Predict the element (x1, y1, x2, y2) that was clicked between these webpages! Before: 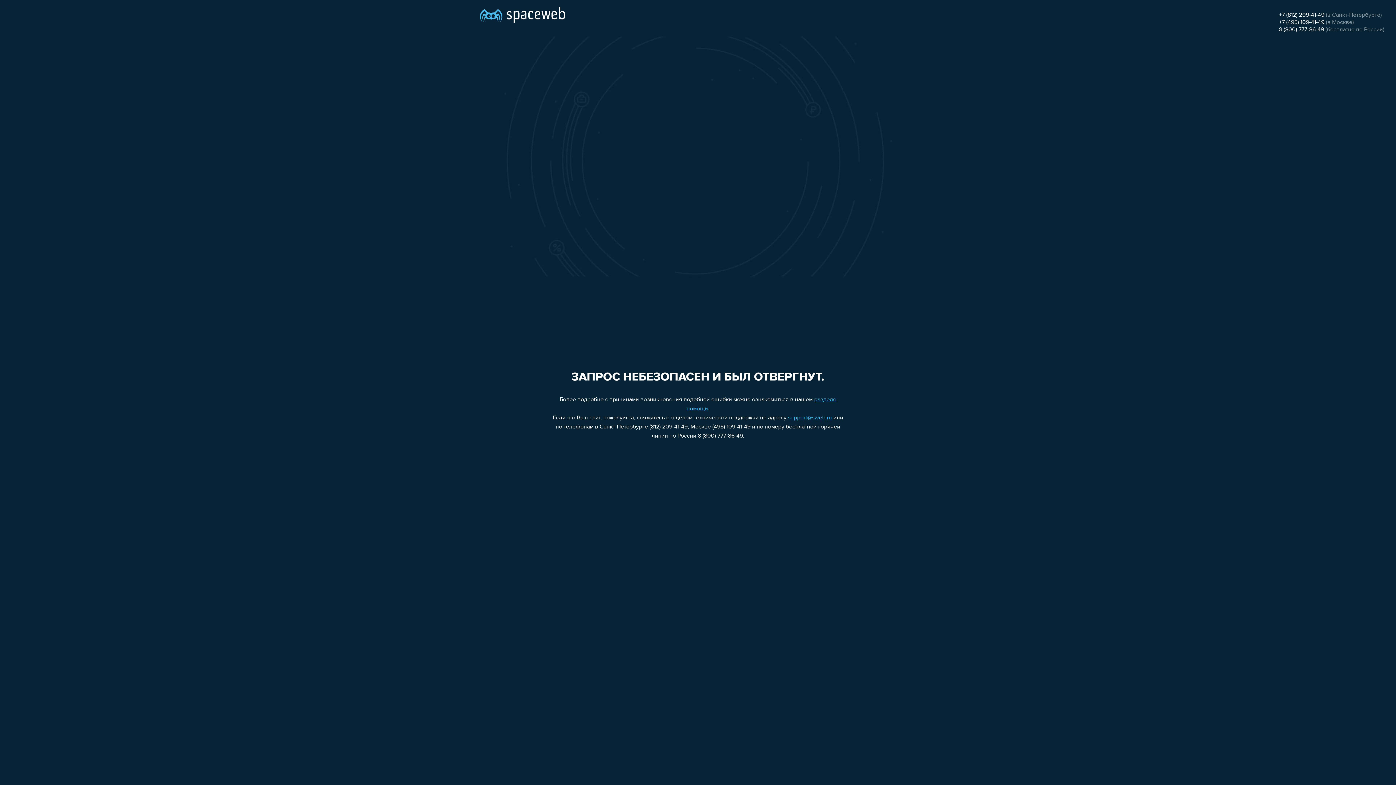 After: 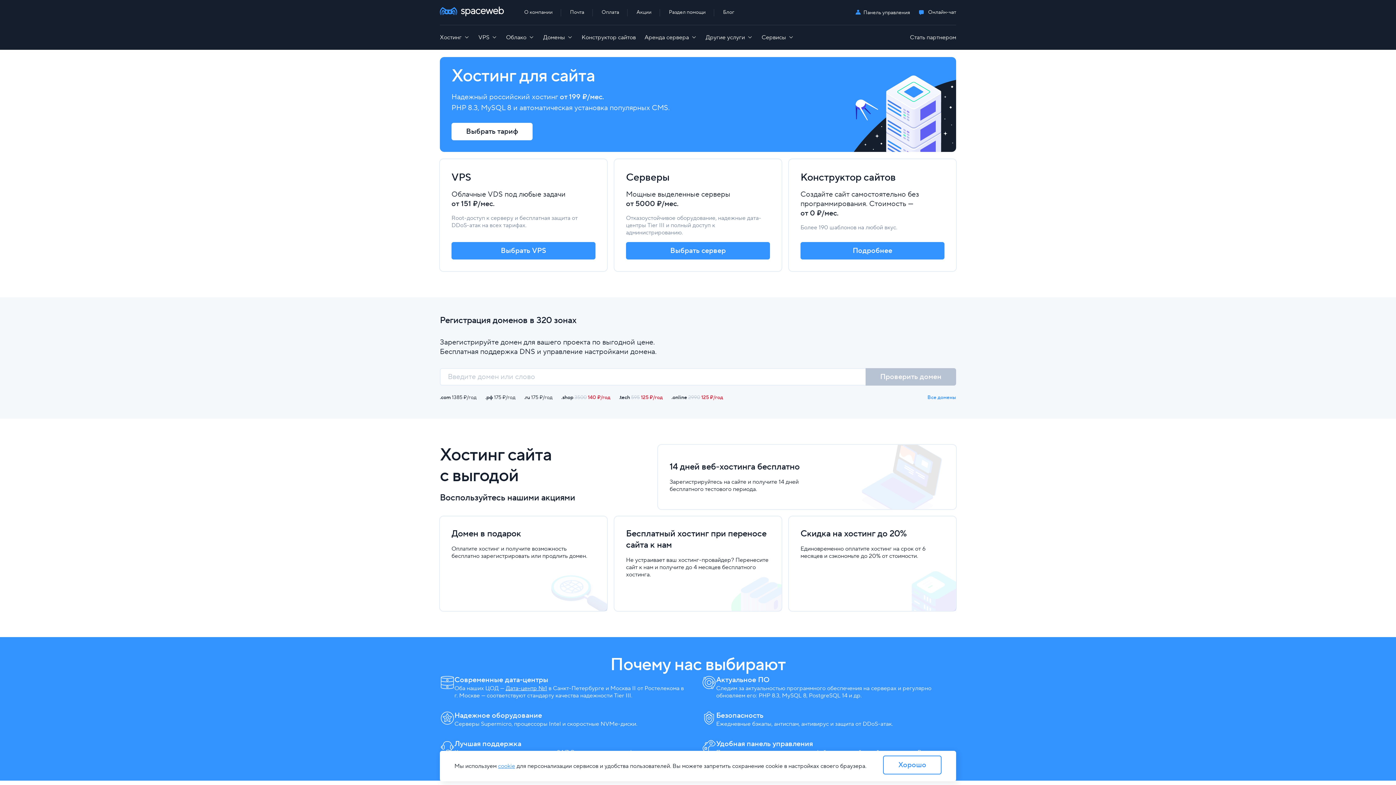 Action: bbox: (480, 0, 565, 25)